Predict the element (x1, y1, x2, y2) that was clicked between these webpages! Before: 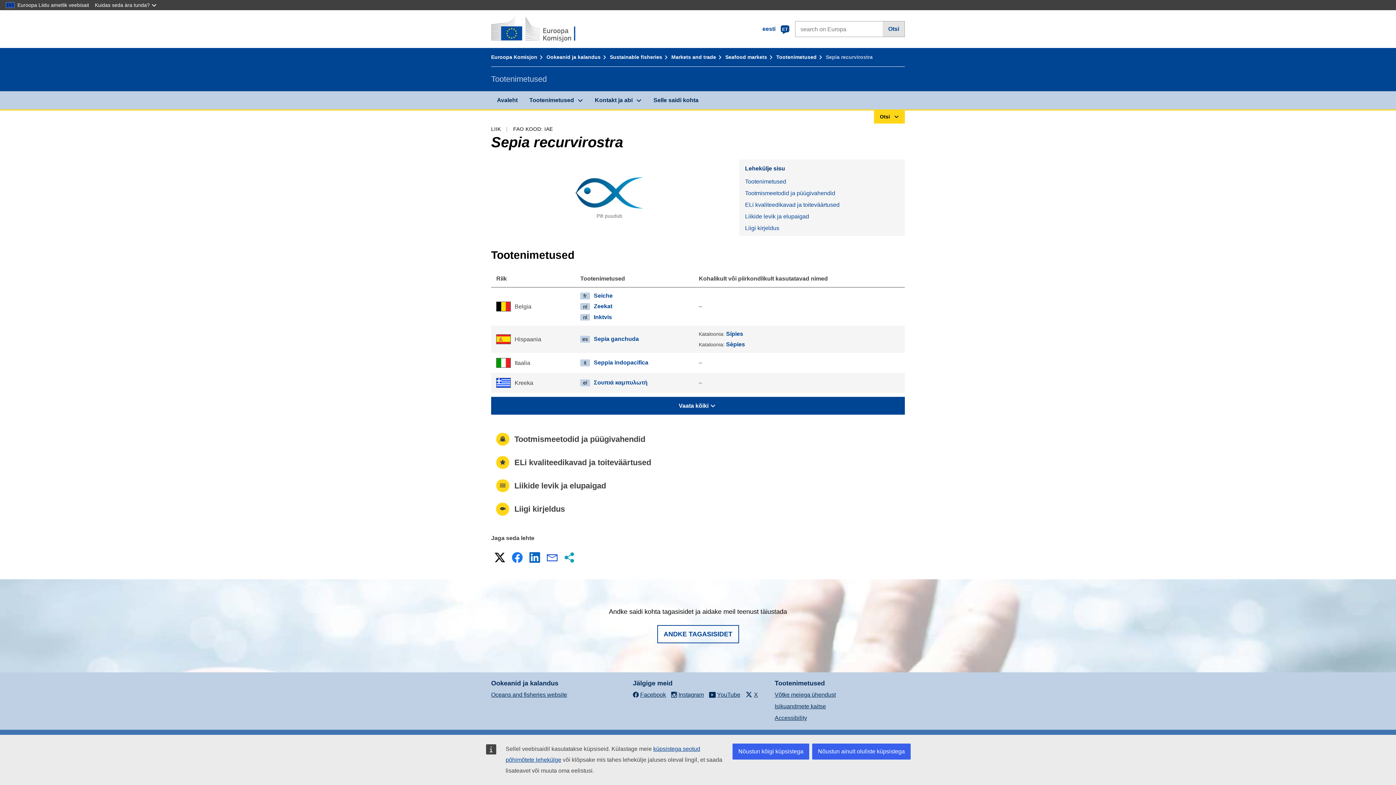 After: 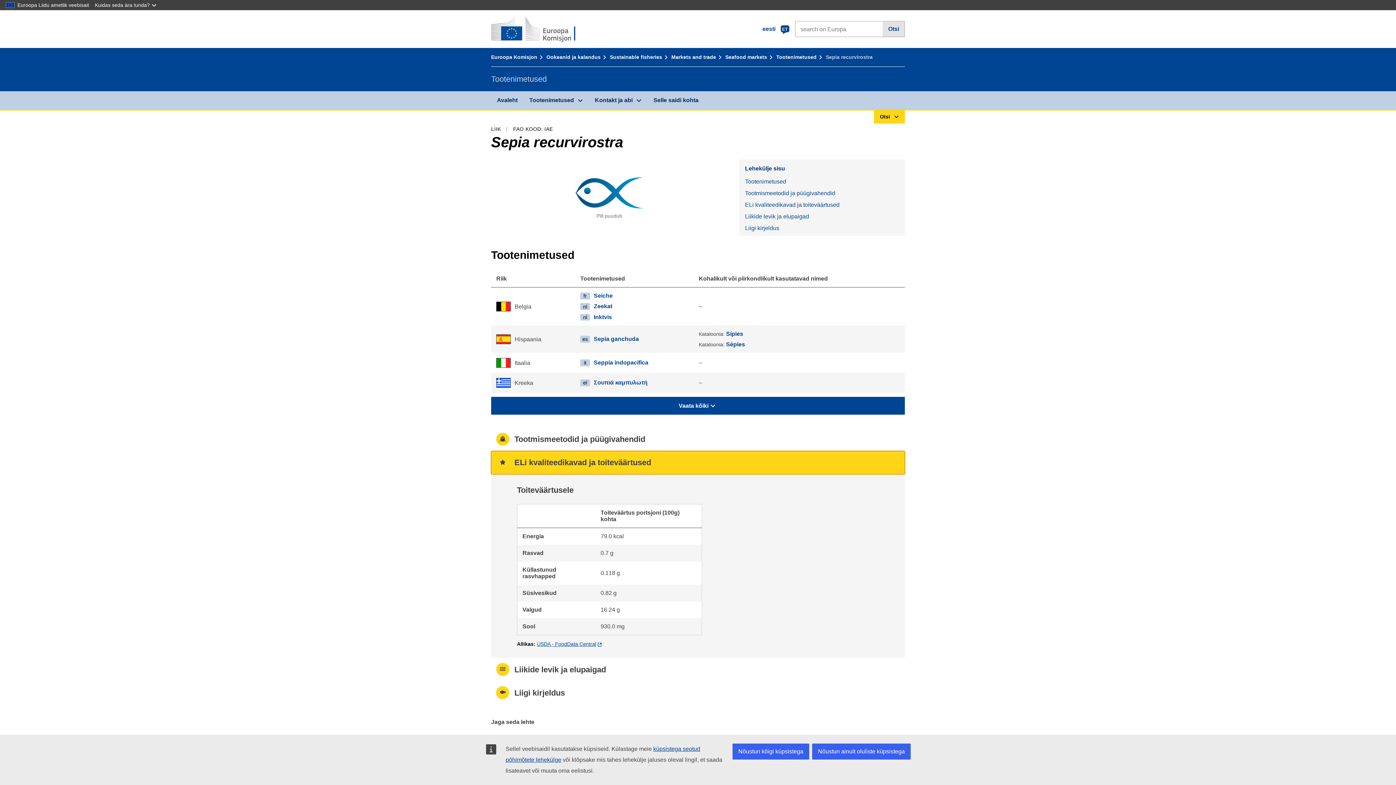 Action: label: ELi kvaliteedikavad ja toiteväärtused bbox: (491, 451, 905, 474)